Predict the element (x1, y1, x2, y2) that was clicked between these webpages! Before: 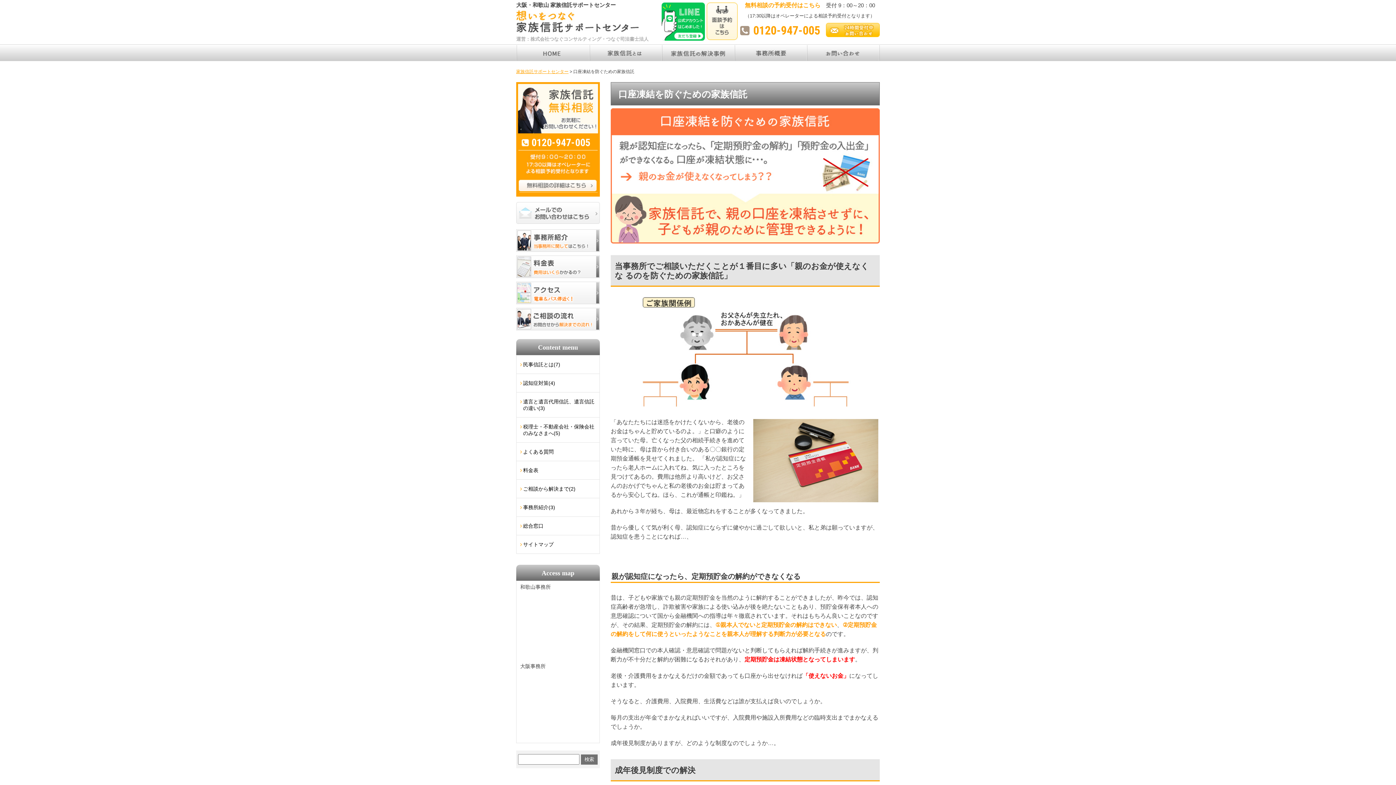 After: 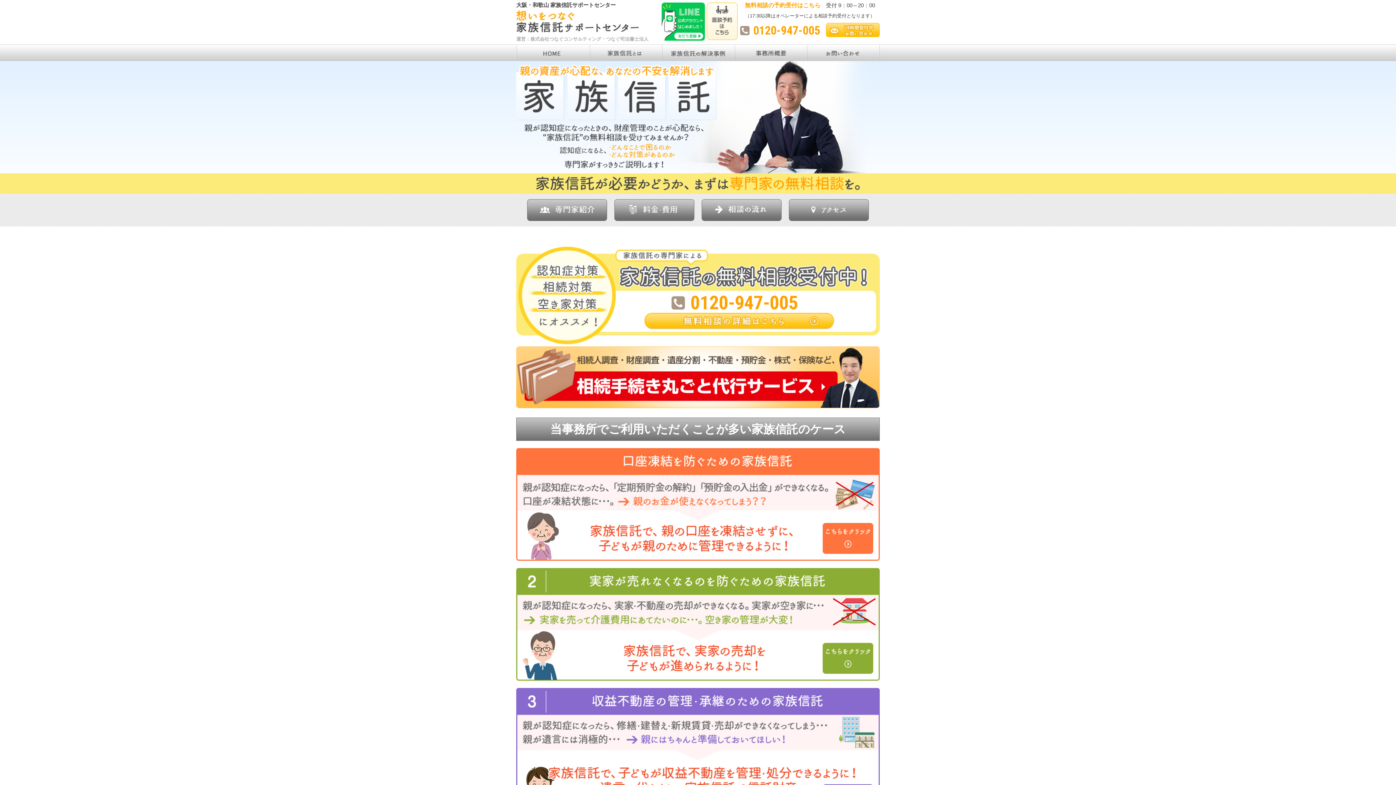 Action: bbox: (516, 9, 648, 32)